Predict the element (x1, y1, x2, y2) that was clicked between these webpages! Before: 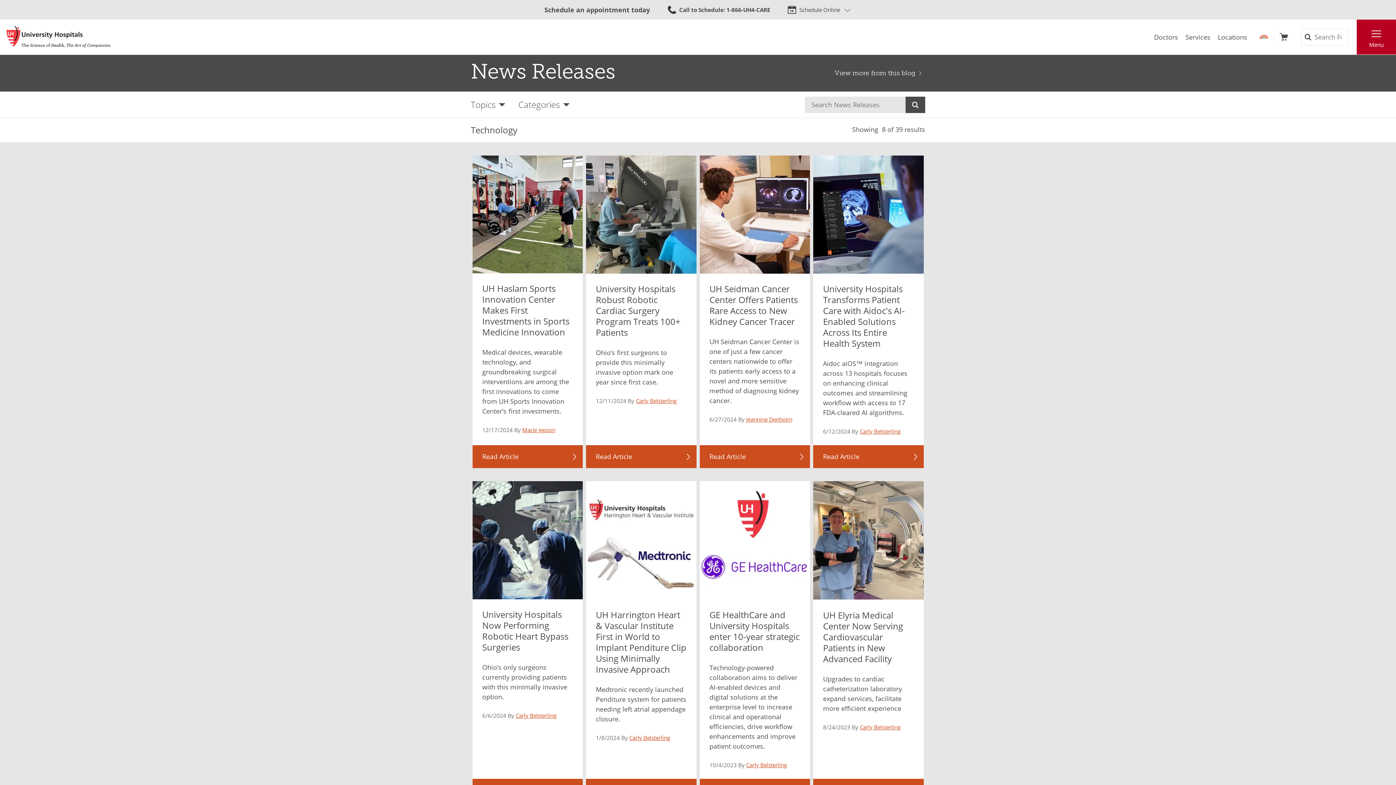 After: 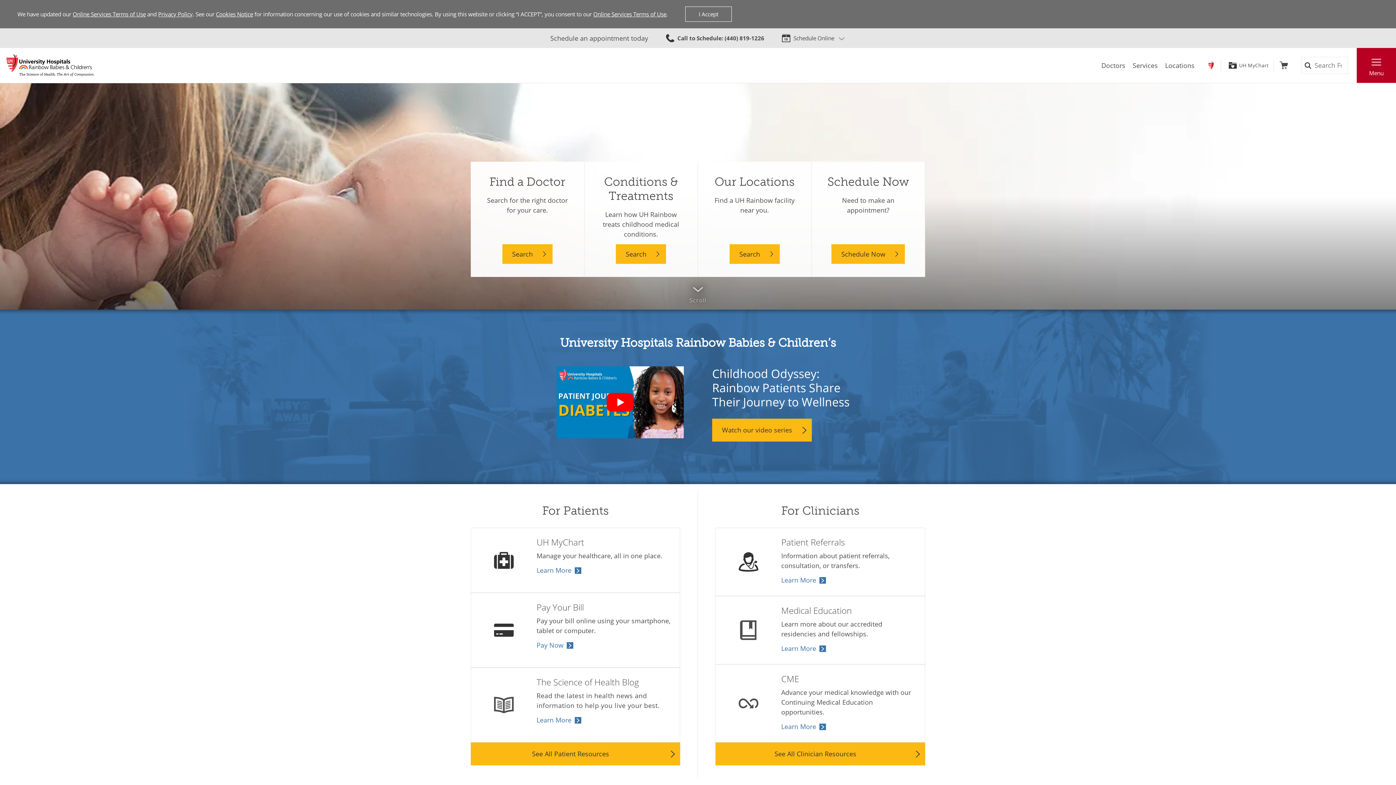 Action: label: Rainbow bbox: (1259, 30, 1268, 43)